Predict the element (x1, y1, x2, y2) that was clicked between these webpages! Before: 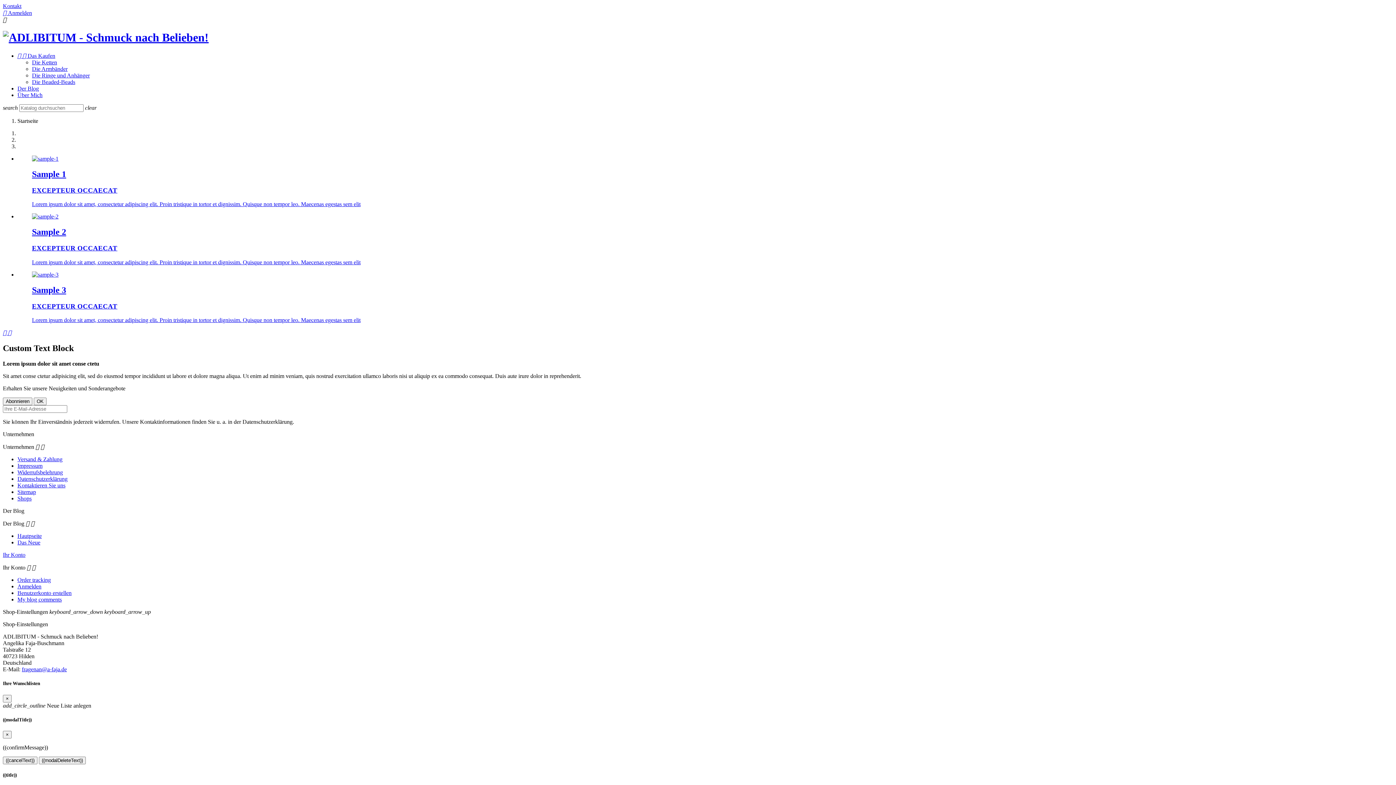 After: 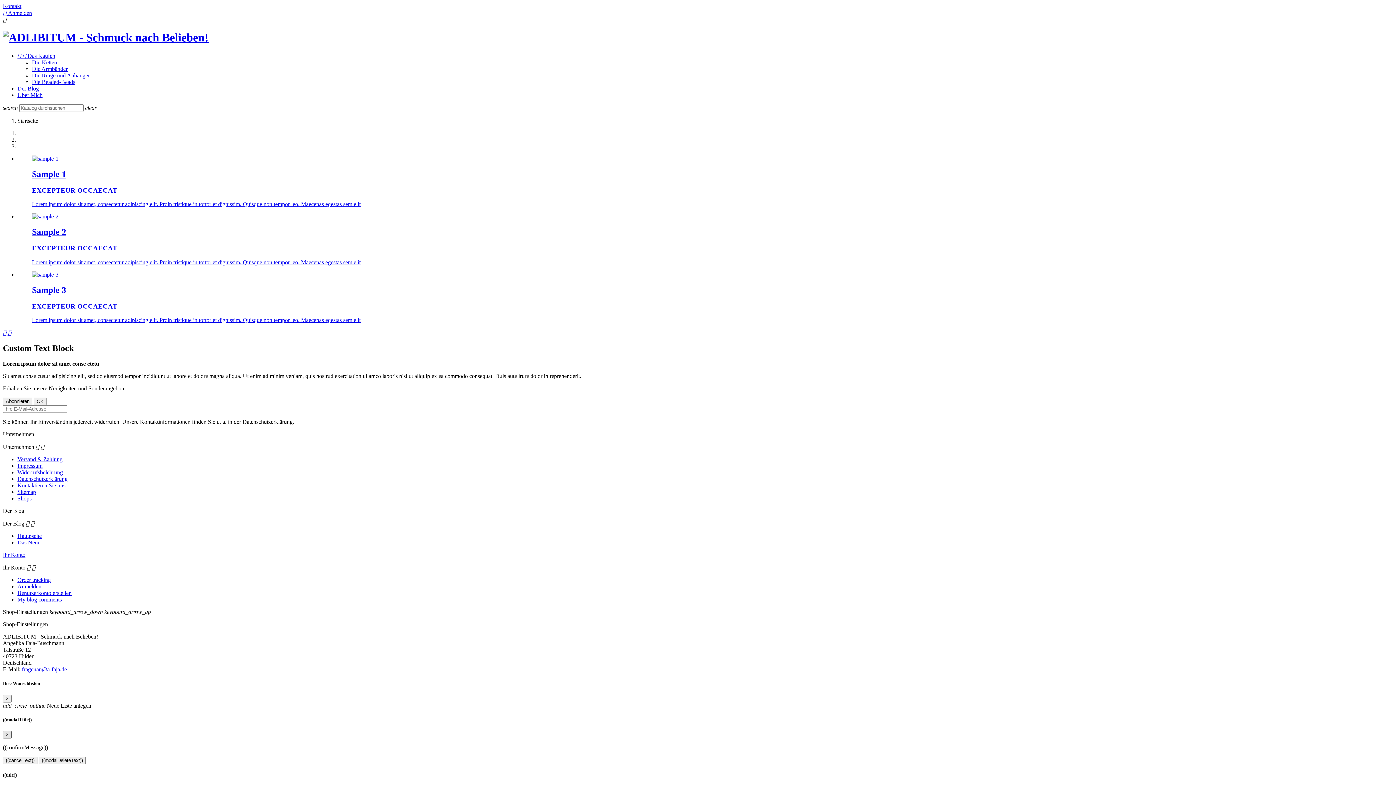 Action: bbox: (2, 731, 11, 738) label: Close